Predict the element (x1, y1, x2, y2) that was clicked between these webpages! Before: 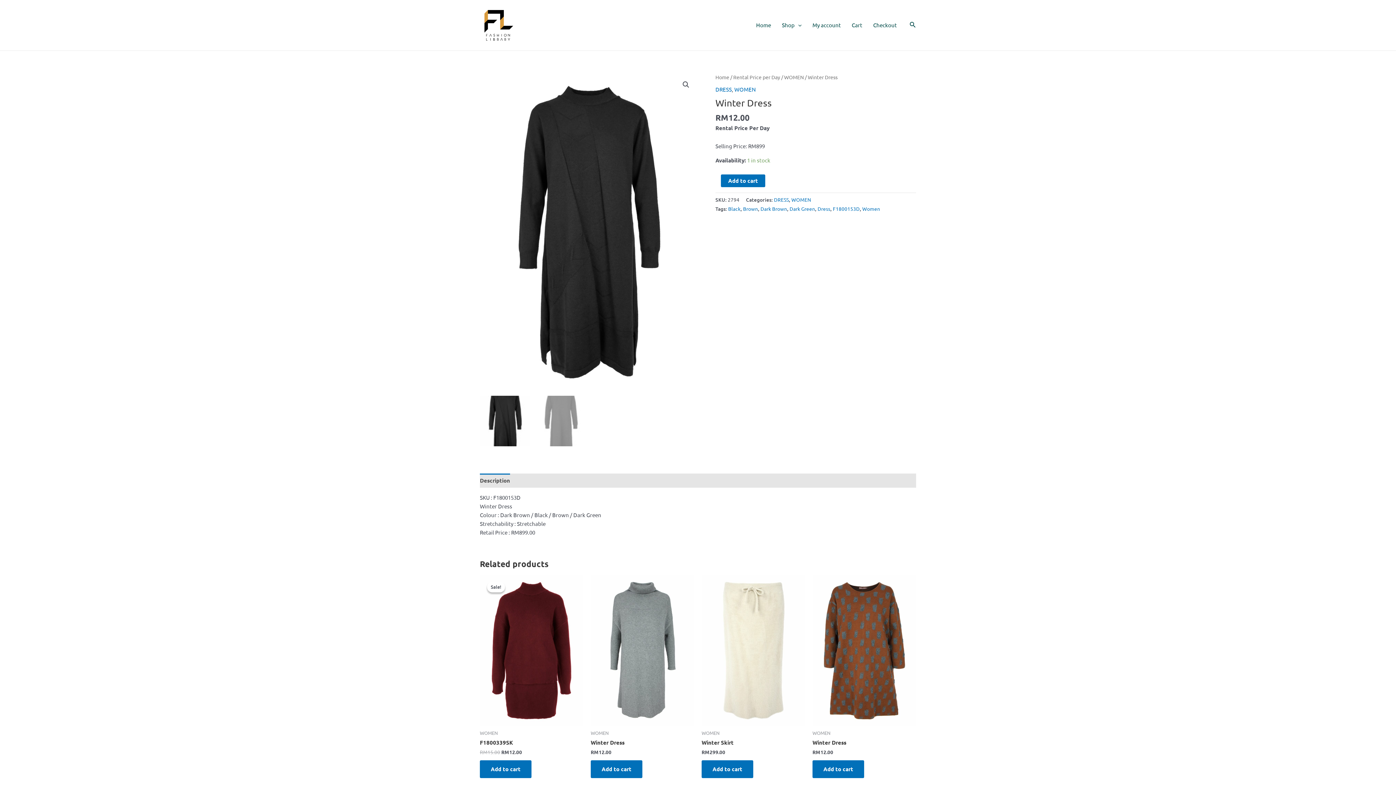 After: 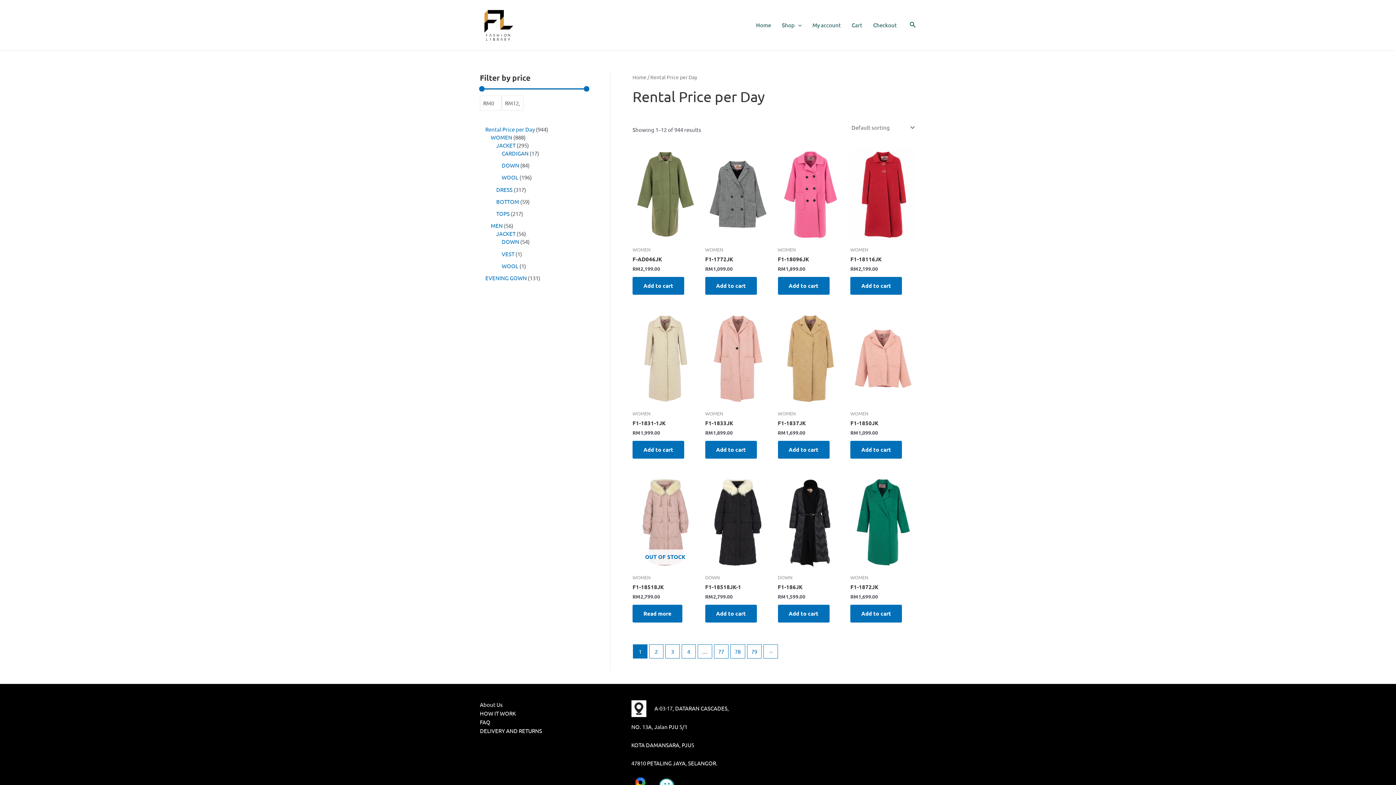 Action: bbox: (733, 73, 780, 80) label: Rental Price per Day